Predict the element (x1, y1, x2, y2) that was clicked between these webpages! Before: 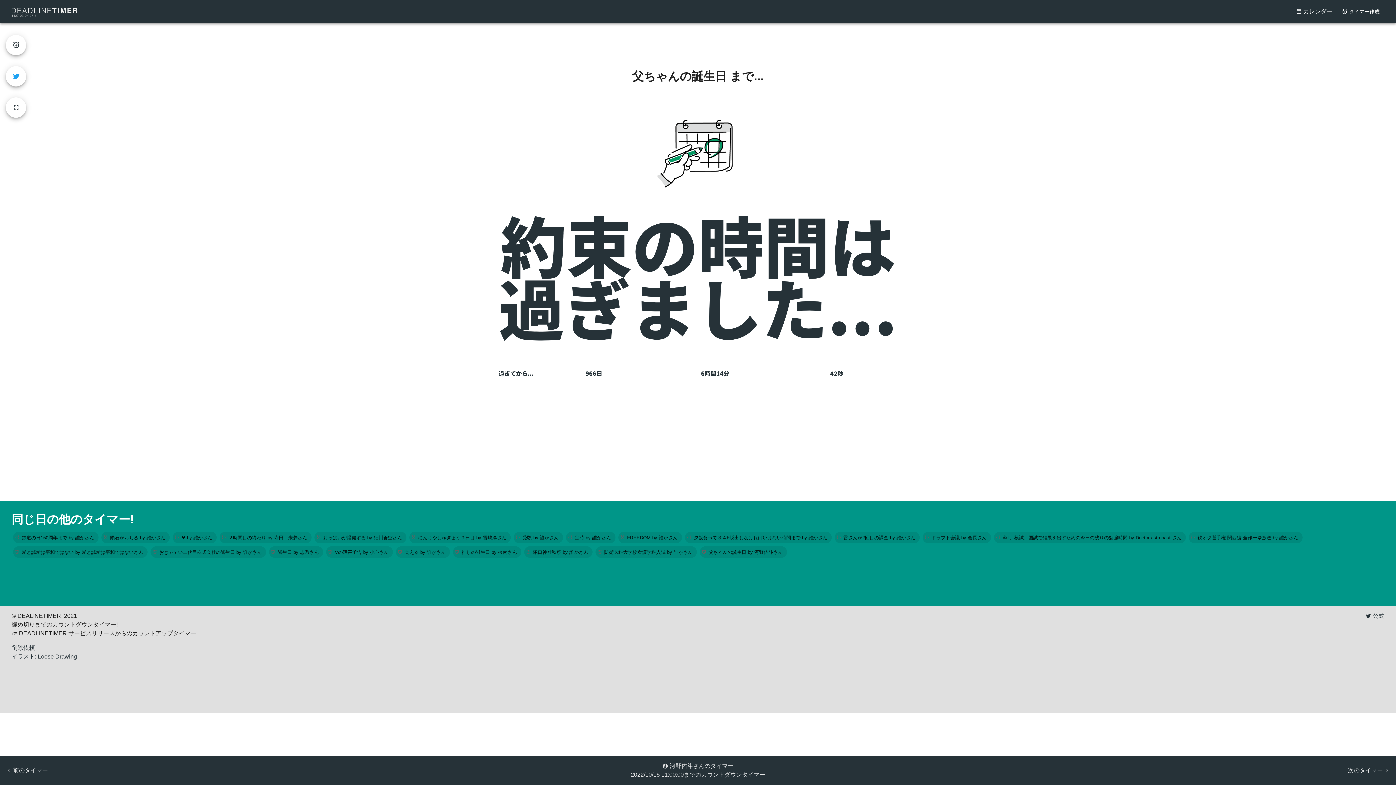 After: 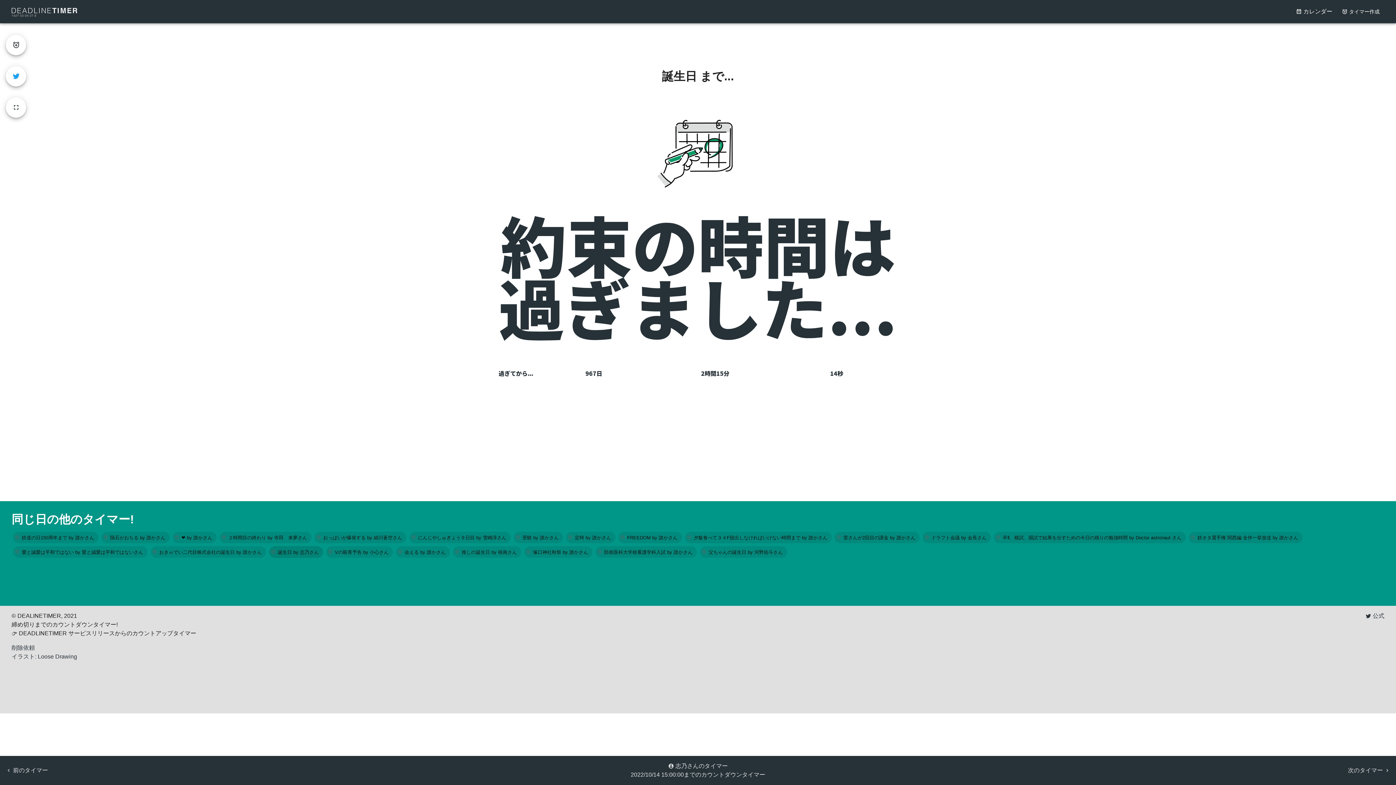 Action: bbox: (269, 546, 323, 558) label: 誕生日 by 志乃さん